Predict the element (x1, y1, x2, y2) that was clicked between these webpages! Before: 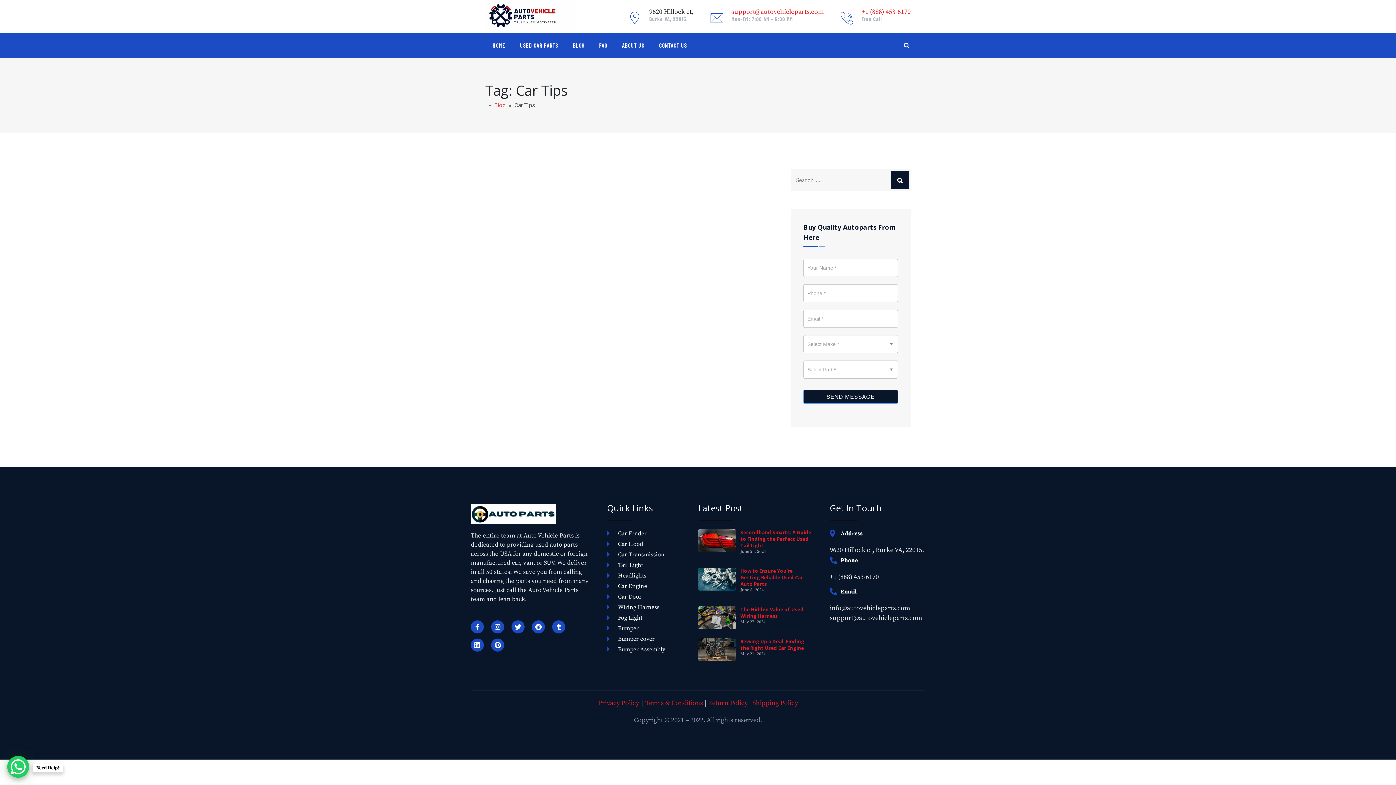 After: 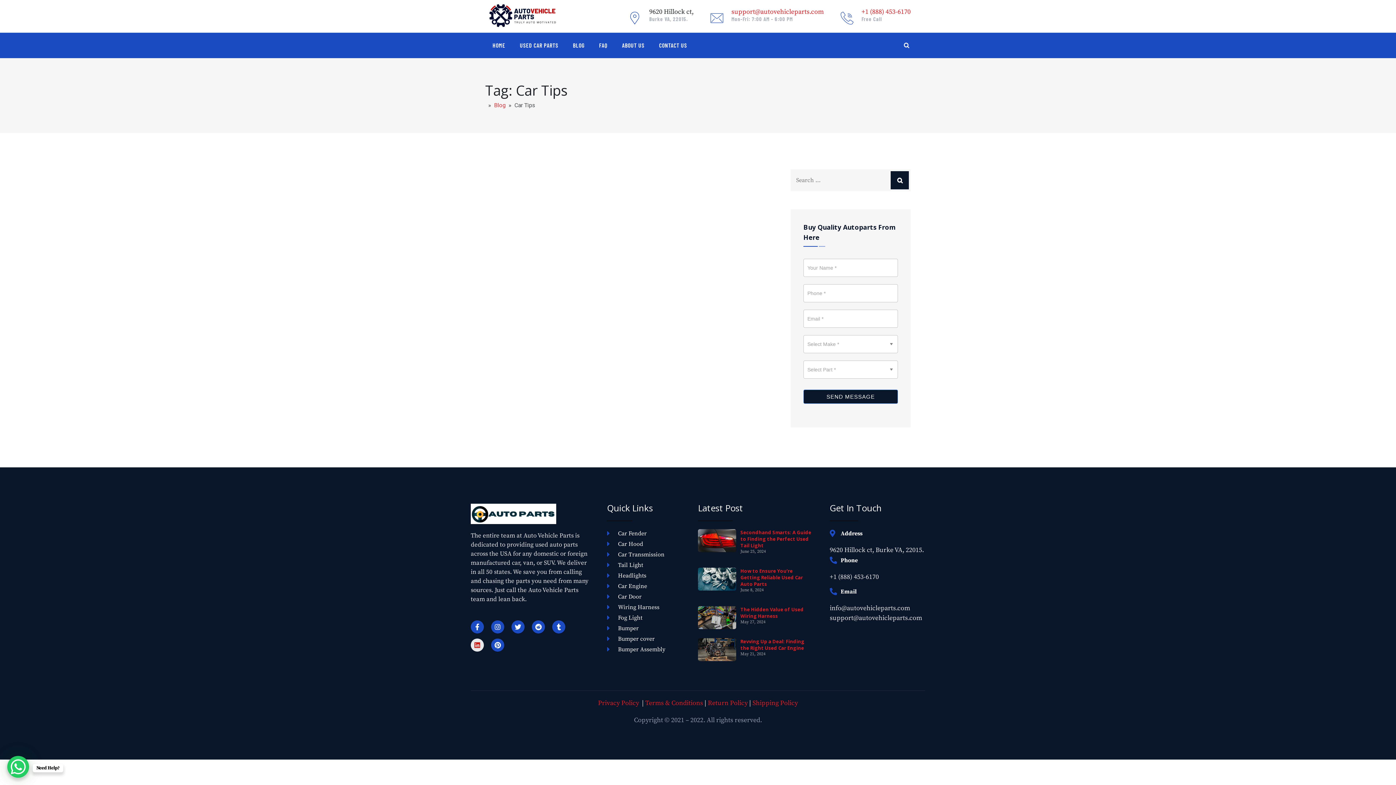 Action: label: Linkedin bbox: (470, 638, 484, 651)